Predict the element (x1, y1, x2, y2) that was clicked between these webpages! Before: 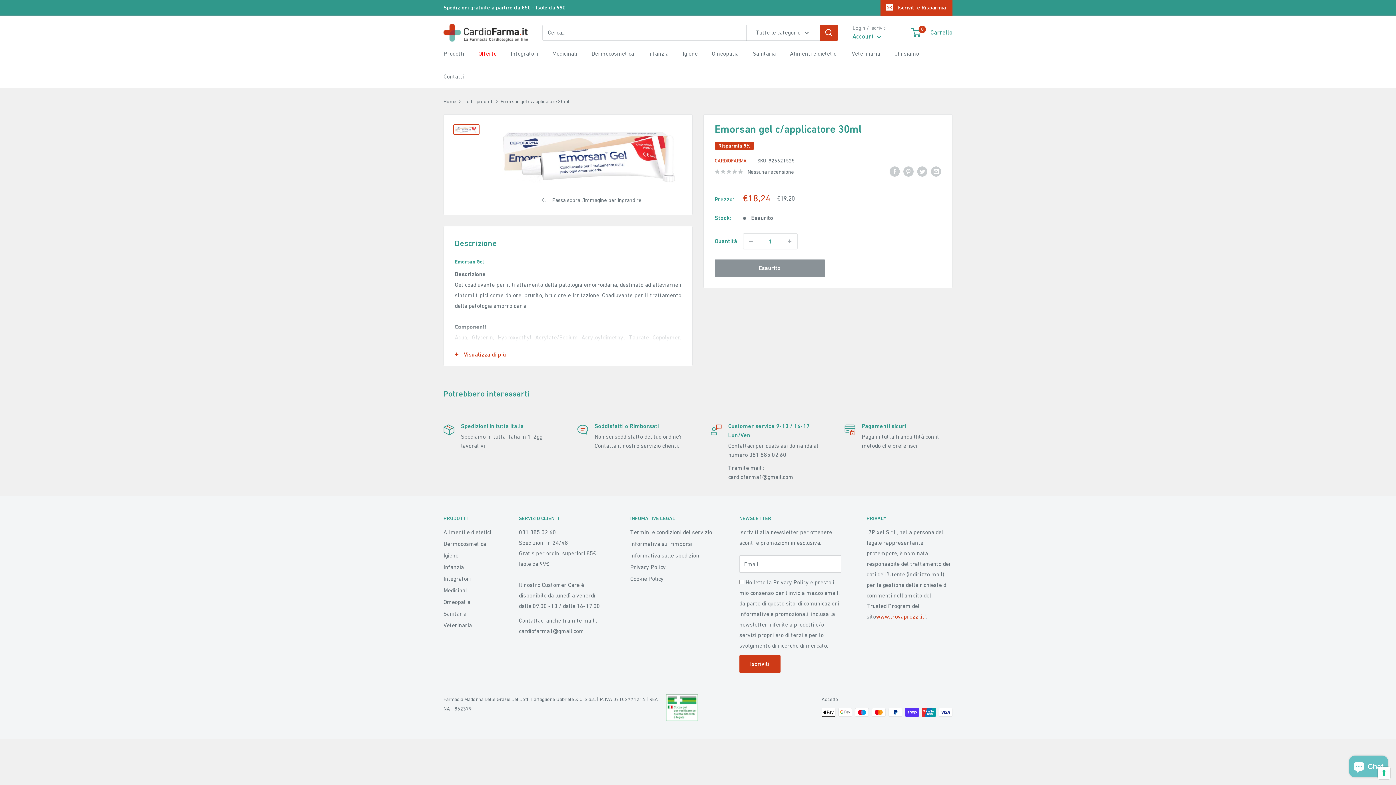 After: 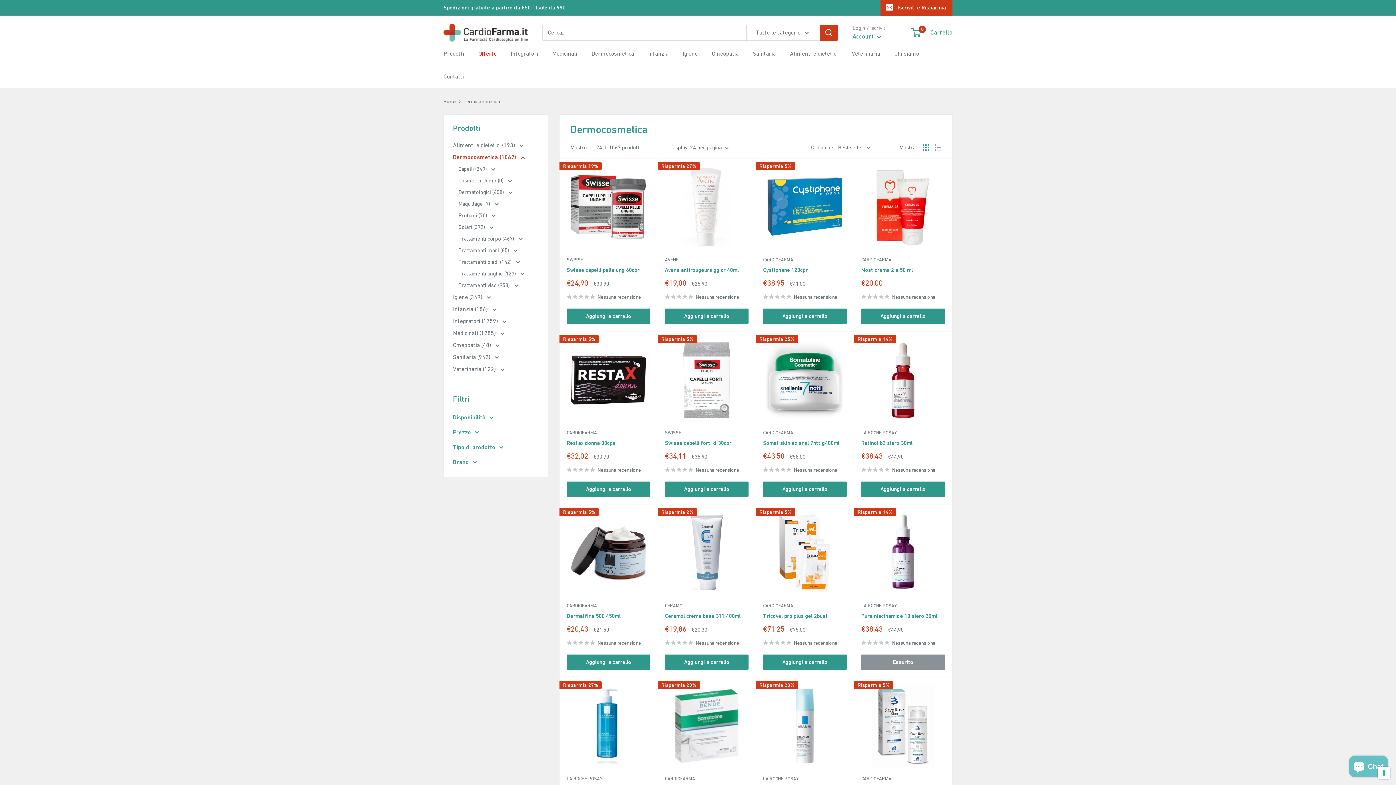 Action: bbox: (443, 538, 493, 549) label: Dermocosmetica